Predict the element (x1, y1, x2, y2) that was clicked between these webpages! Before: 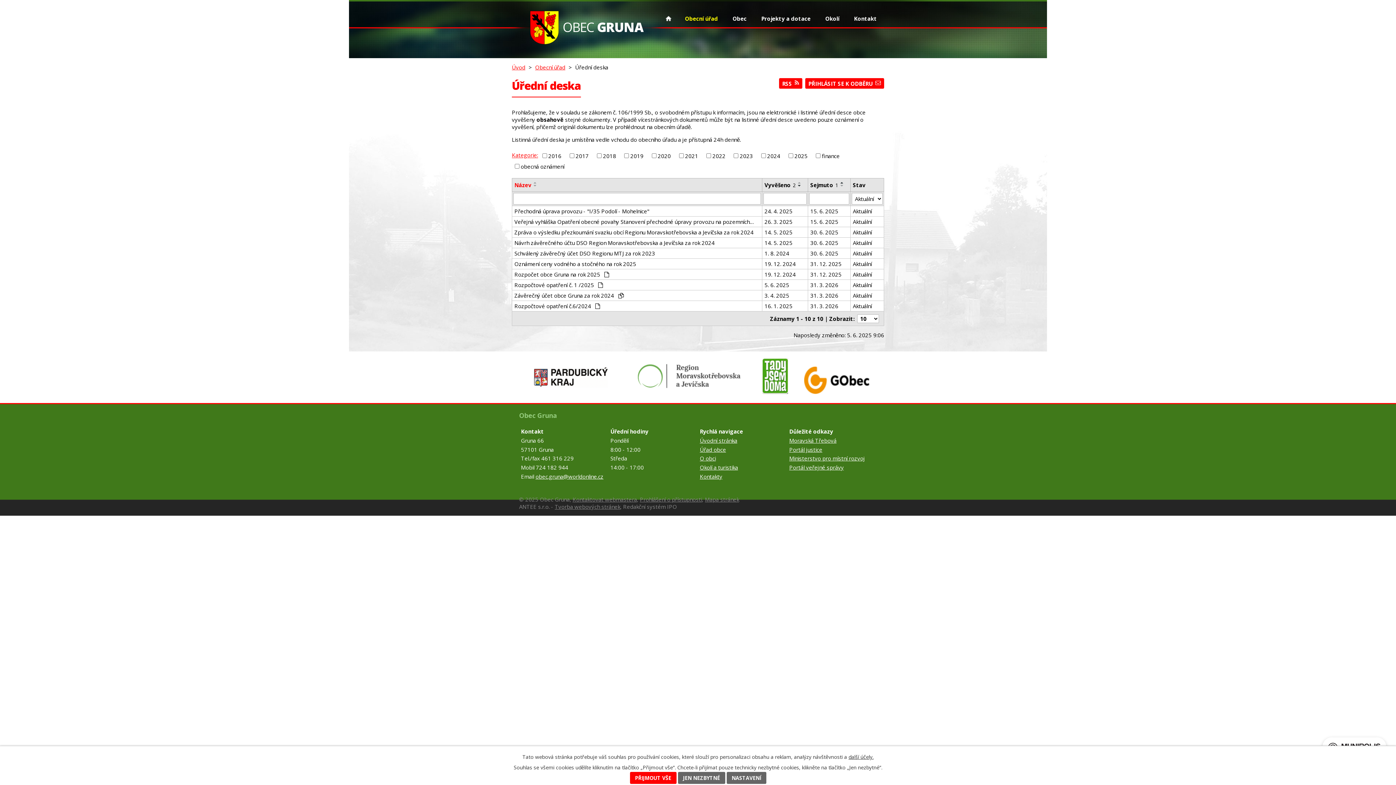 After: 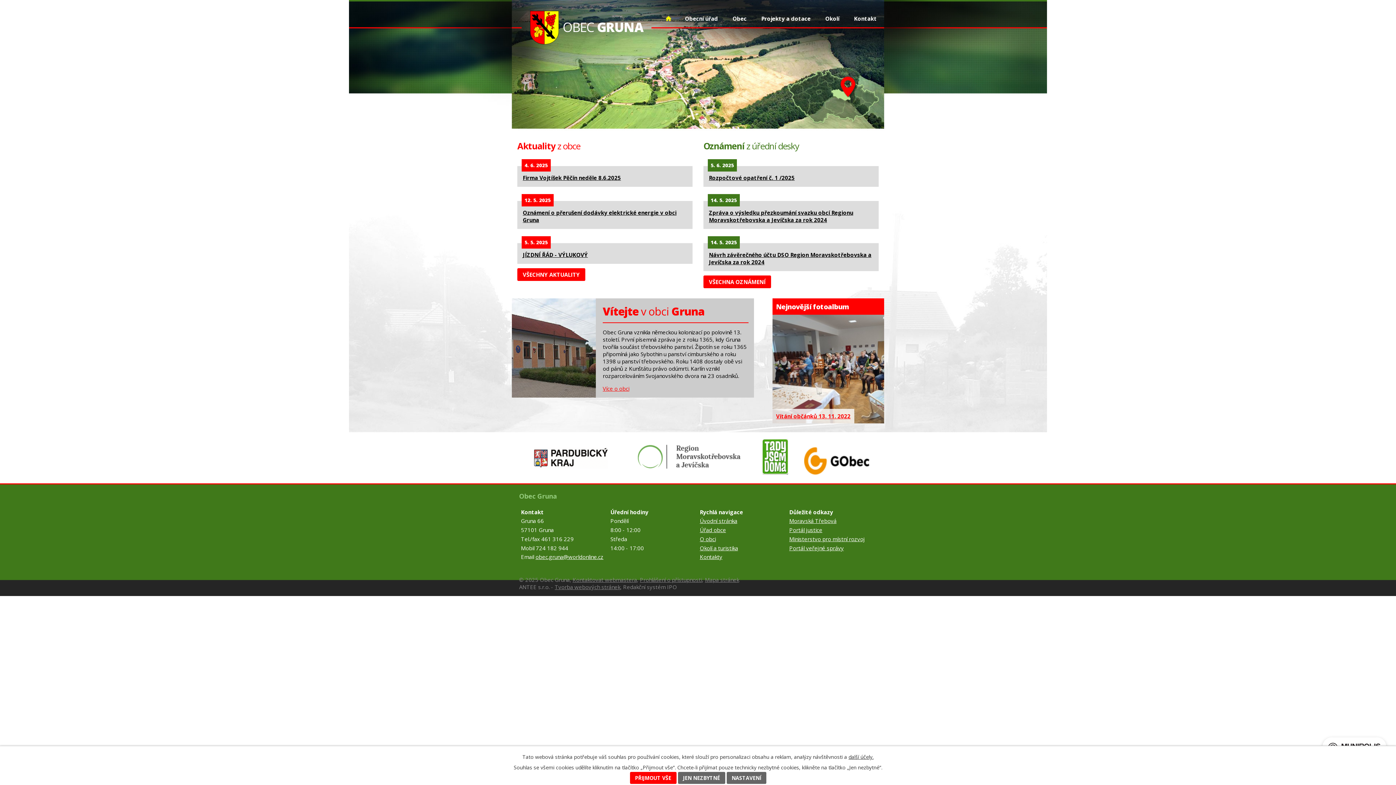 Action: label: Úvod bbox: (512, 63, 525, 70)